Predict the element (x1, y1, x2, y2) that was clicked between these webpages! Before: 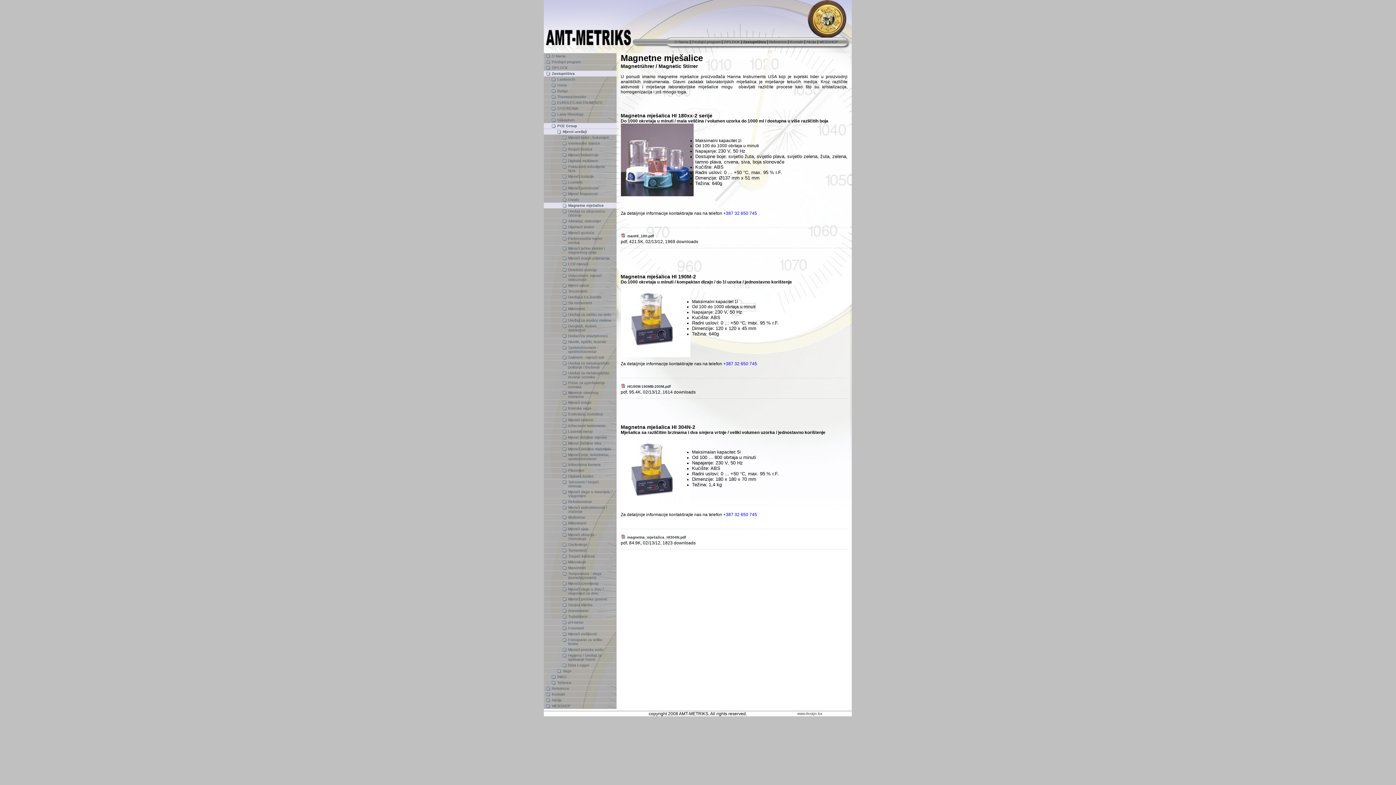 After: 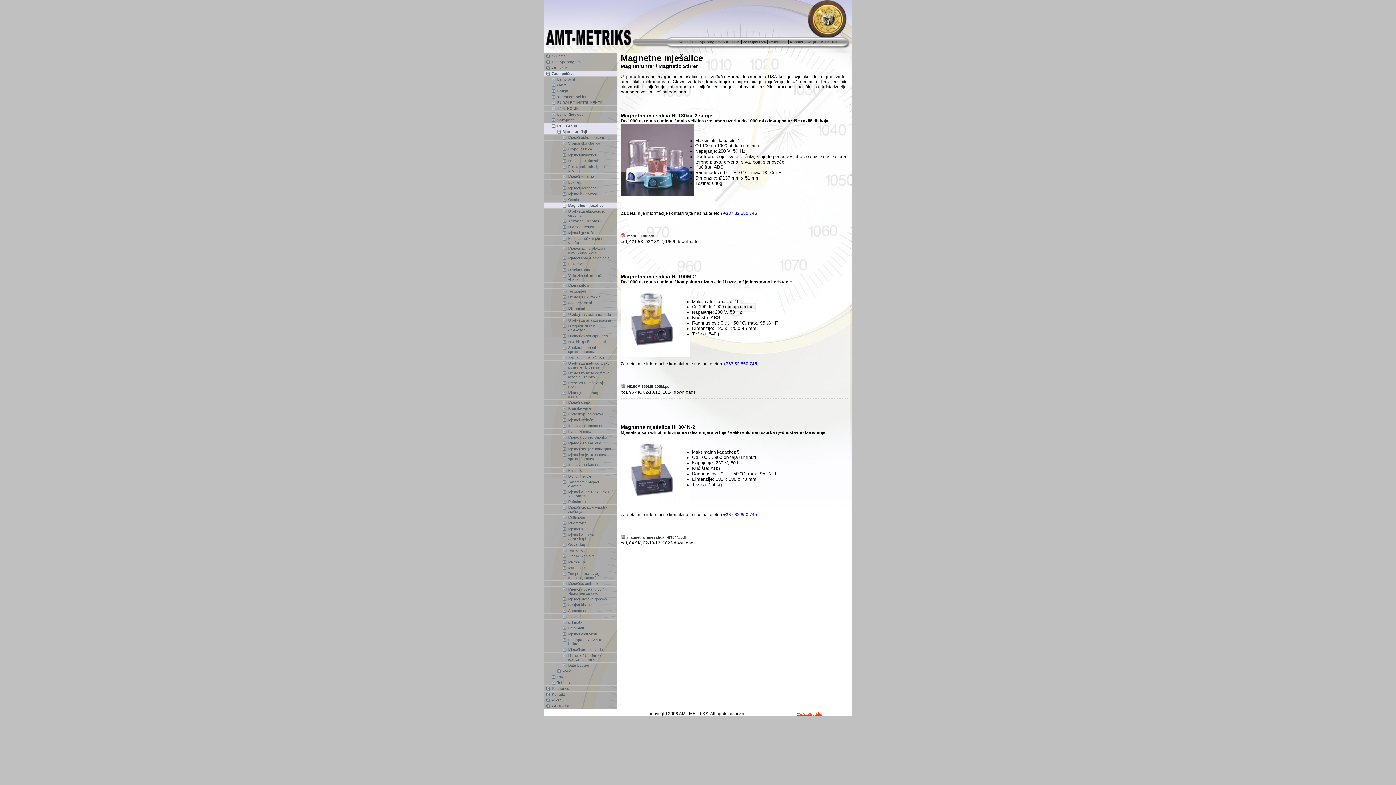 Action: bbox: (797, 712, 822, 716) label: www.design.ba